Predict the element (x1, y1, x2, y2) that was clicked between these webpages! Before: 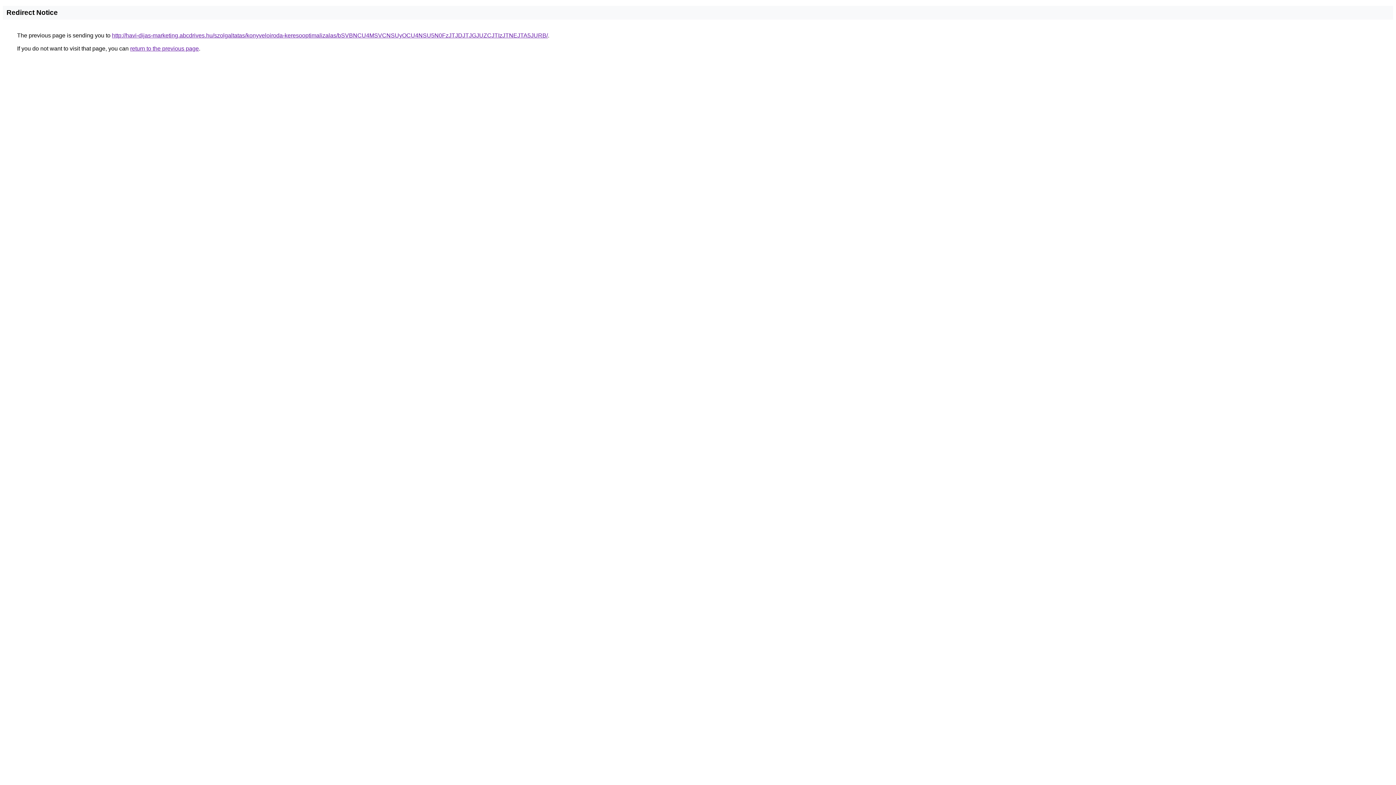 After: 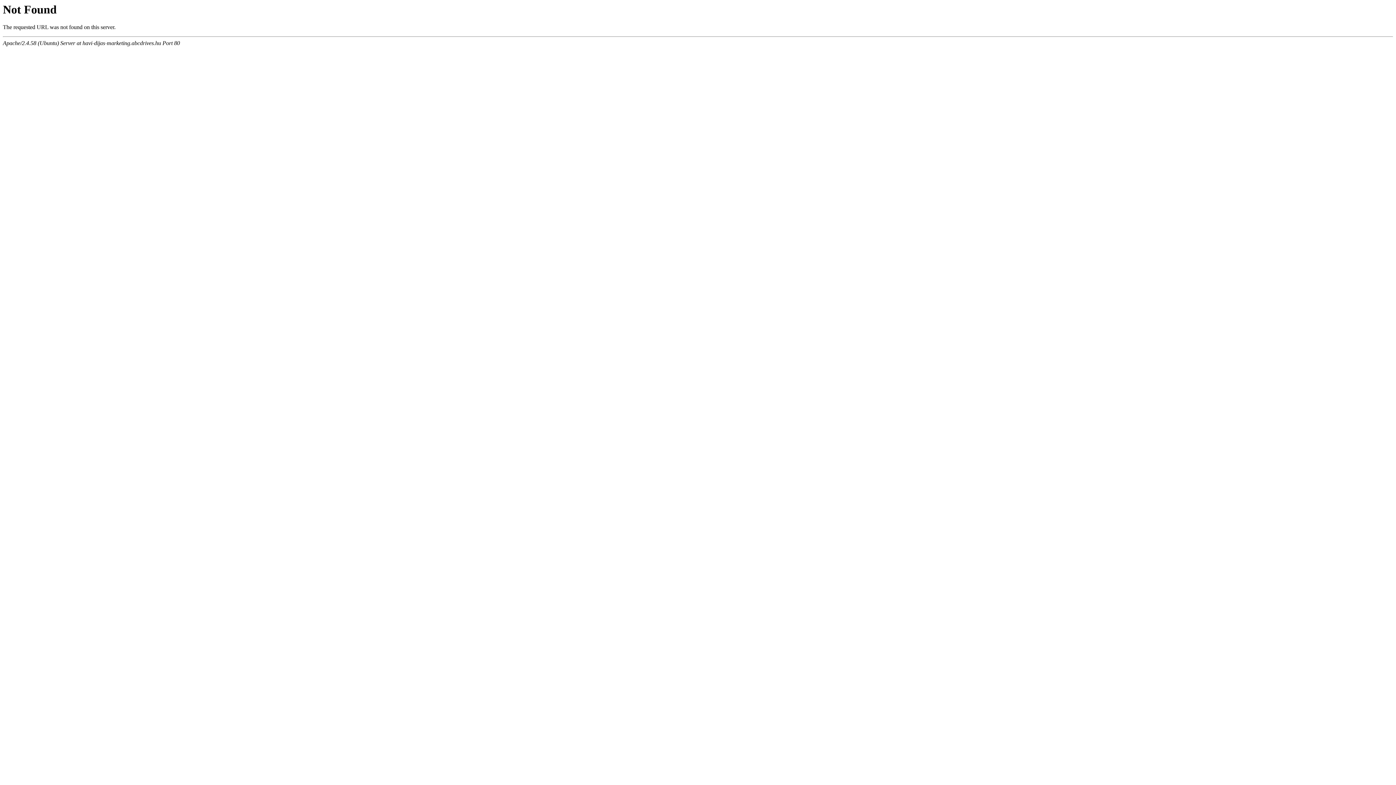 Action: label: http://havi-dijas-marketing.abcdrives.hu/szolgaltatas/konyveloiroda-keresooptimalizalas/bSVBNCU4MSVCNSUyOCU4NSU5N0FzJTJDJTJGJUZCJTIzJTNEJTA5JURB/ bbox: (112, 32, 548, 38)